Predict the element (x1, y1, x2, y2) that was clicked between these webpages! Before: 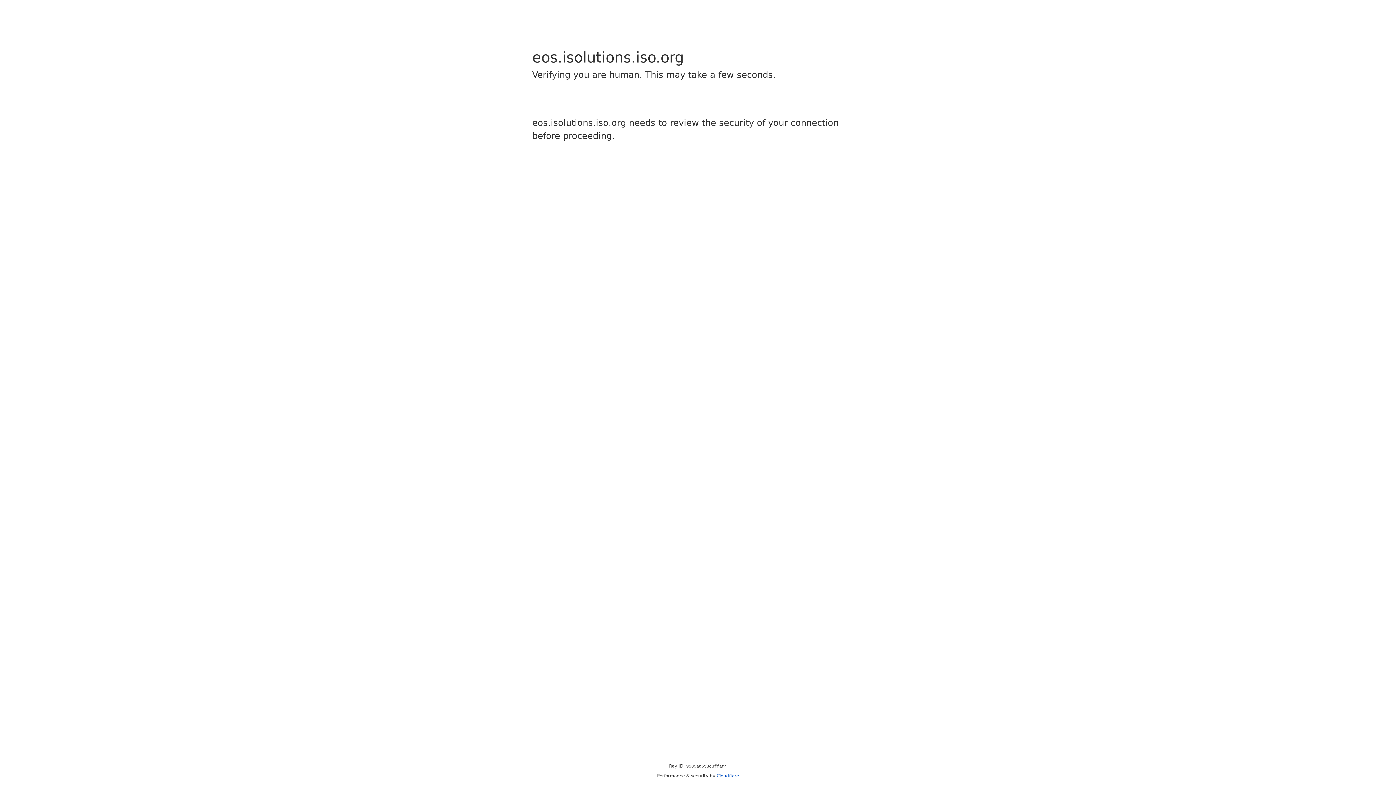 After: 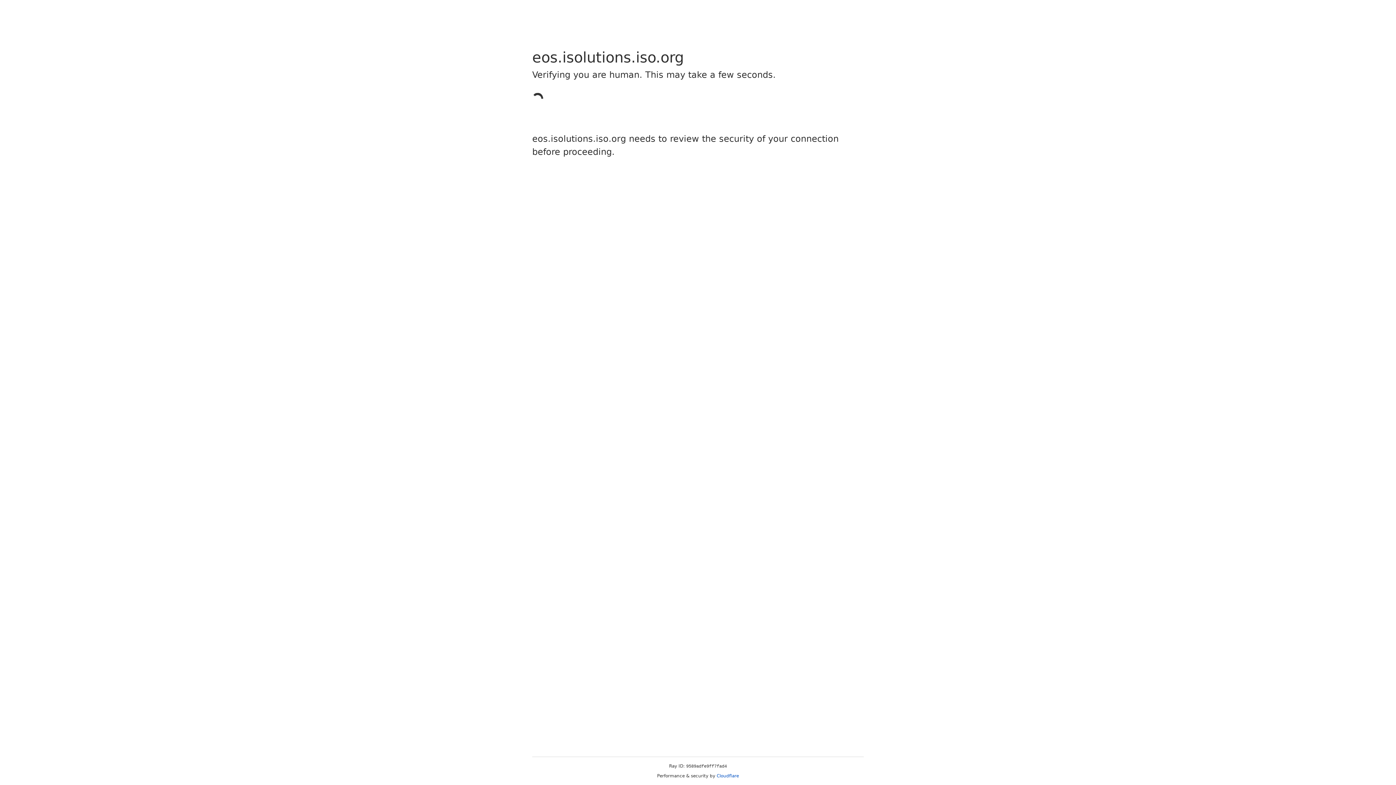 Action: bbox: (716, 773, 739, 778) label: Cloudflare